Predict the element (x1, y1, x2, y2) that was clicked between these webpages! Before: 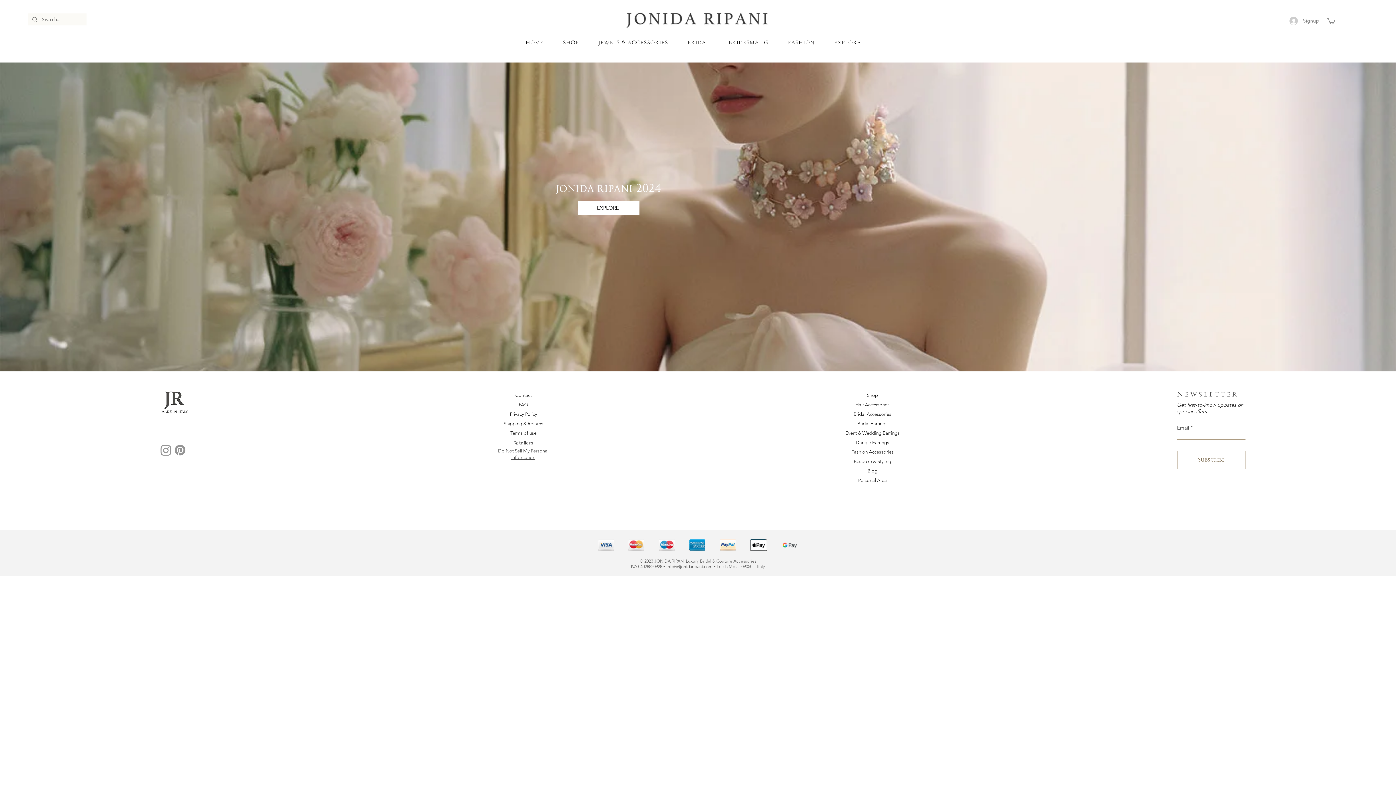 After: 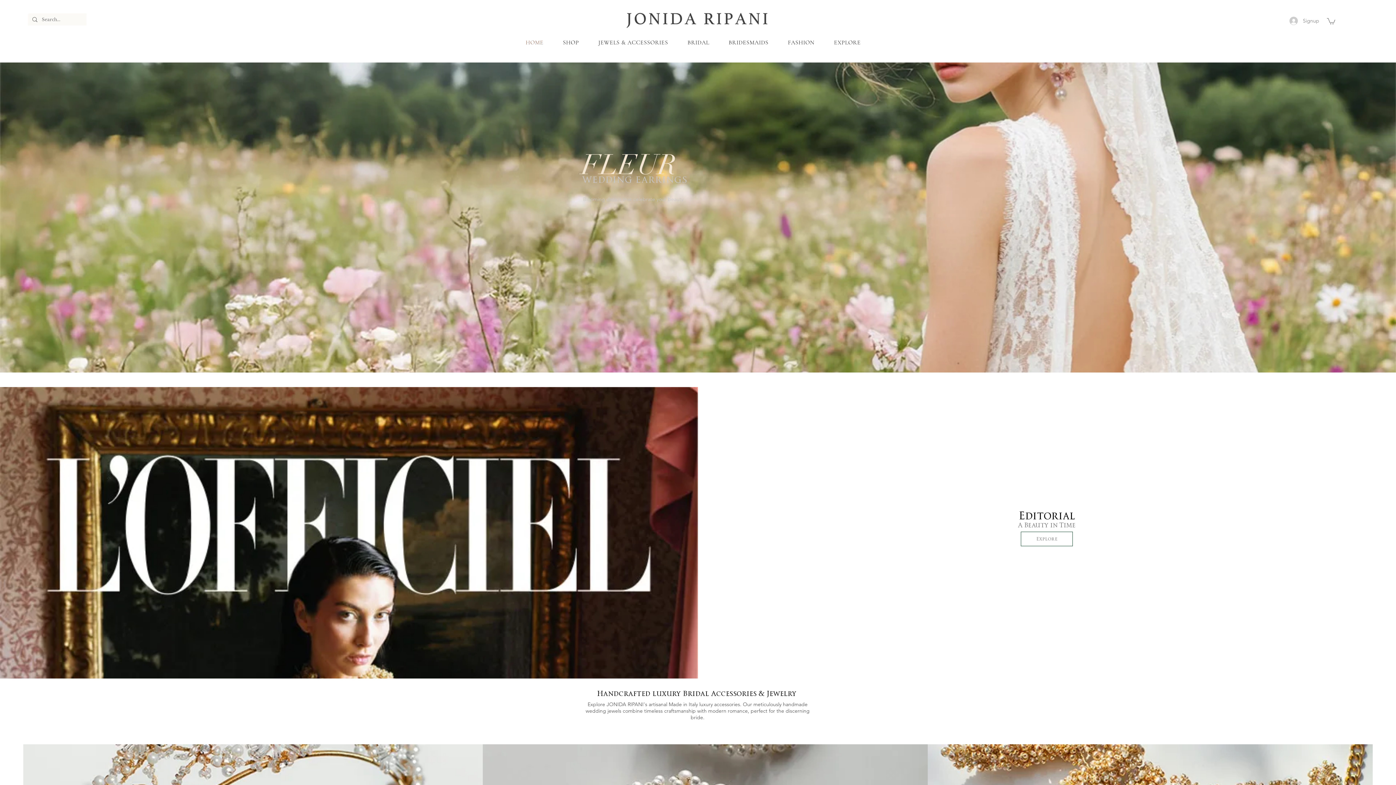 Action: bbox: (624, 9, 770, 29)